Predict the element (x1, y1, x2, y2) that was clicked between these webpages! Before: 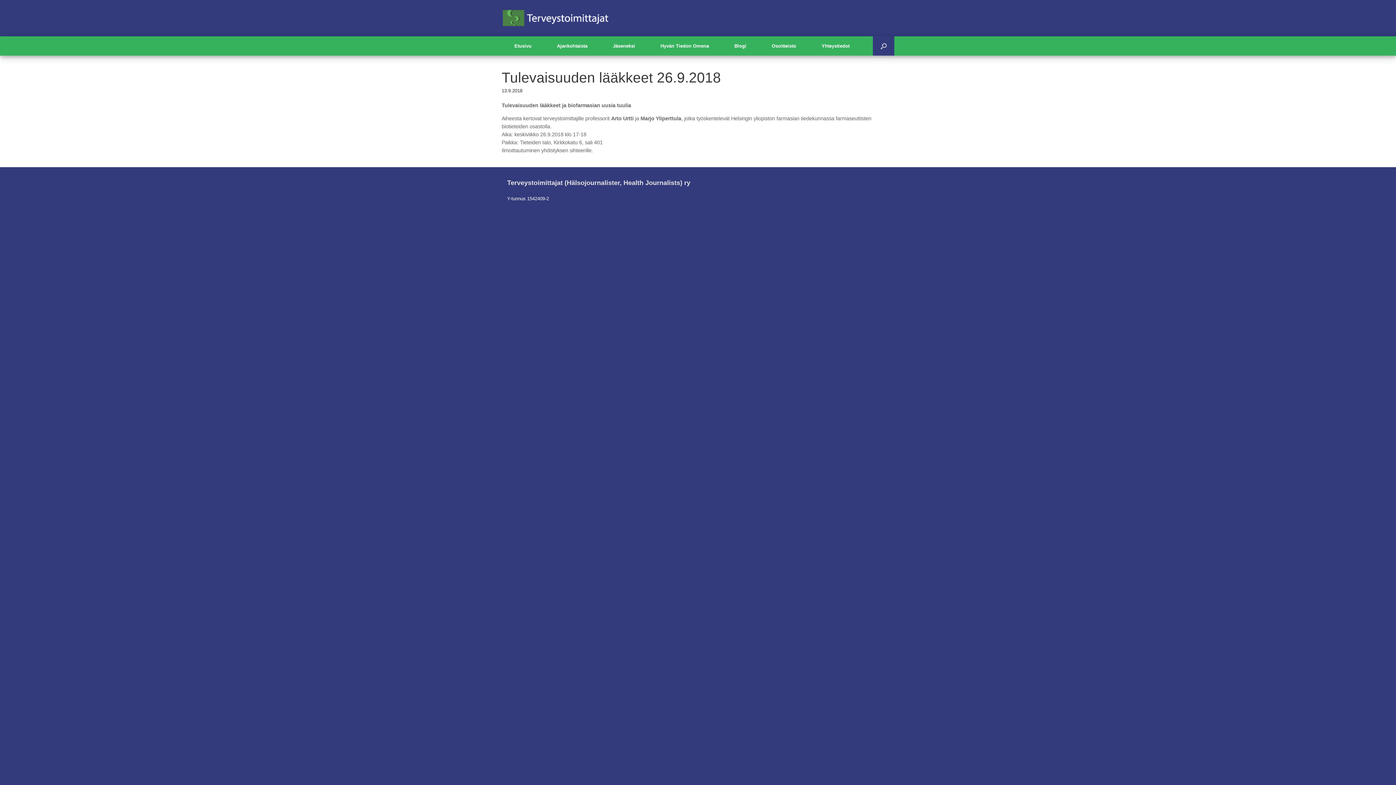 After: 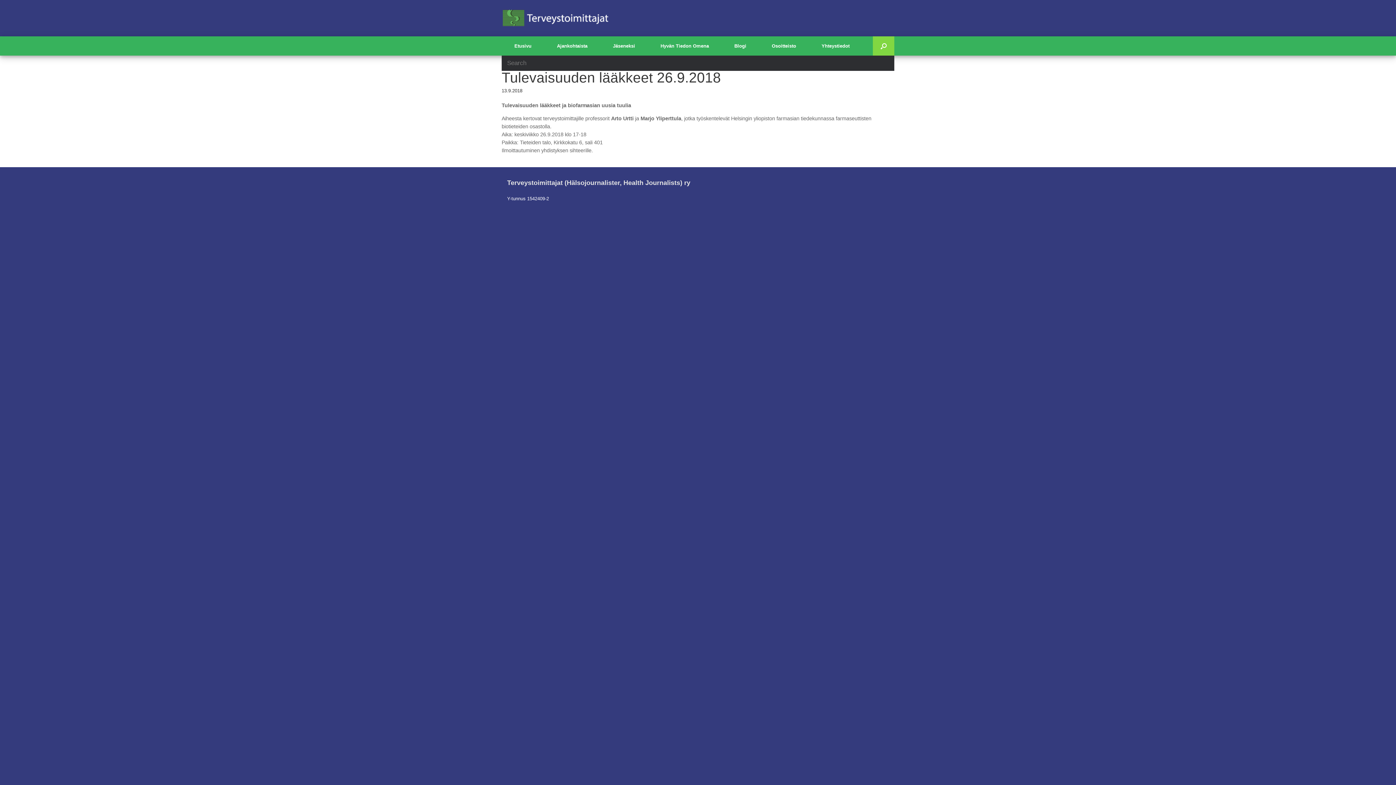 Action: label: Open the search bbox: (873, 36, 894, 55)